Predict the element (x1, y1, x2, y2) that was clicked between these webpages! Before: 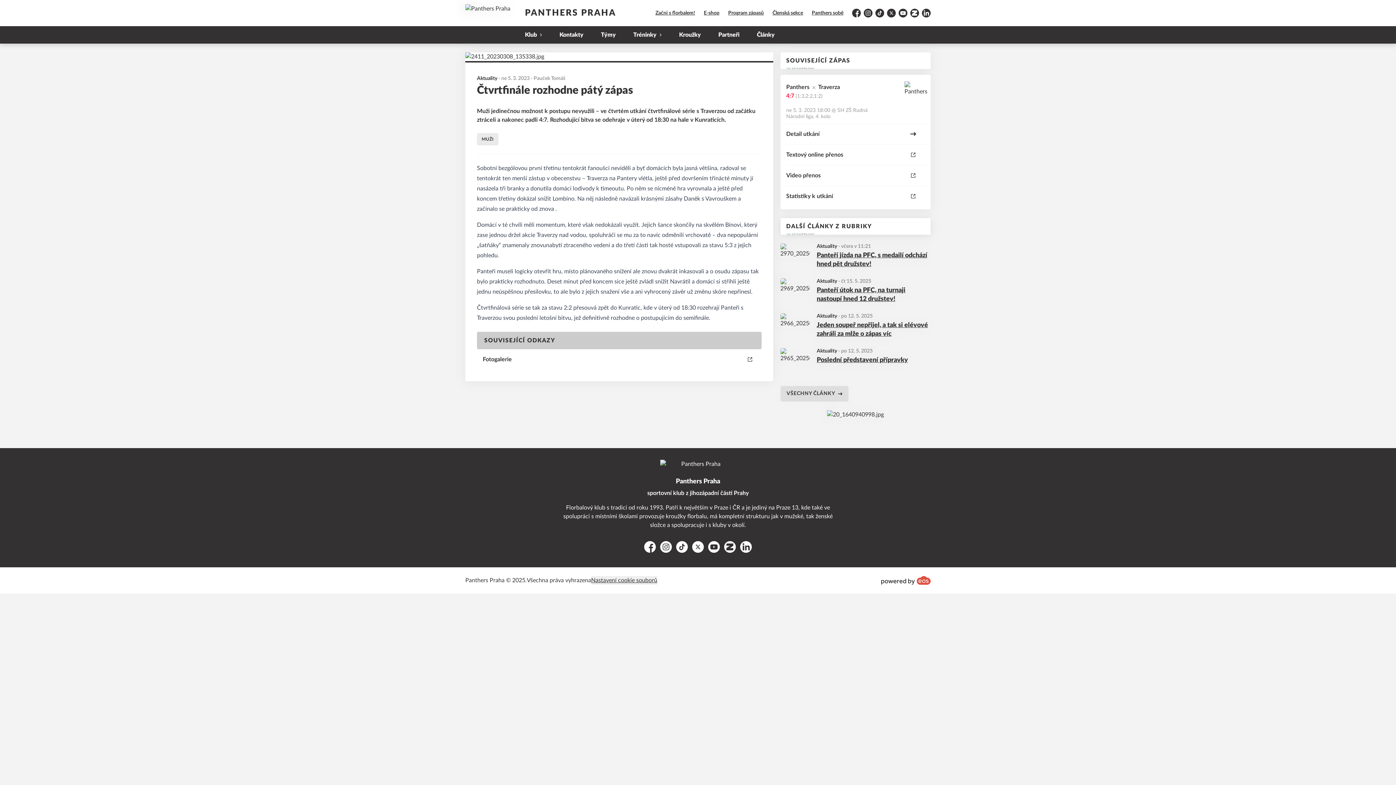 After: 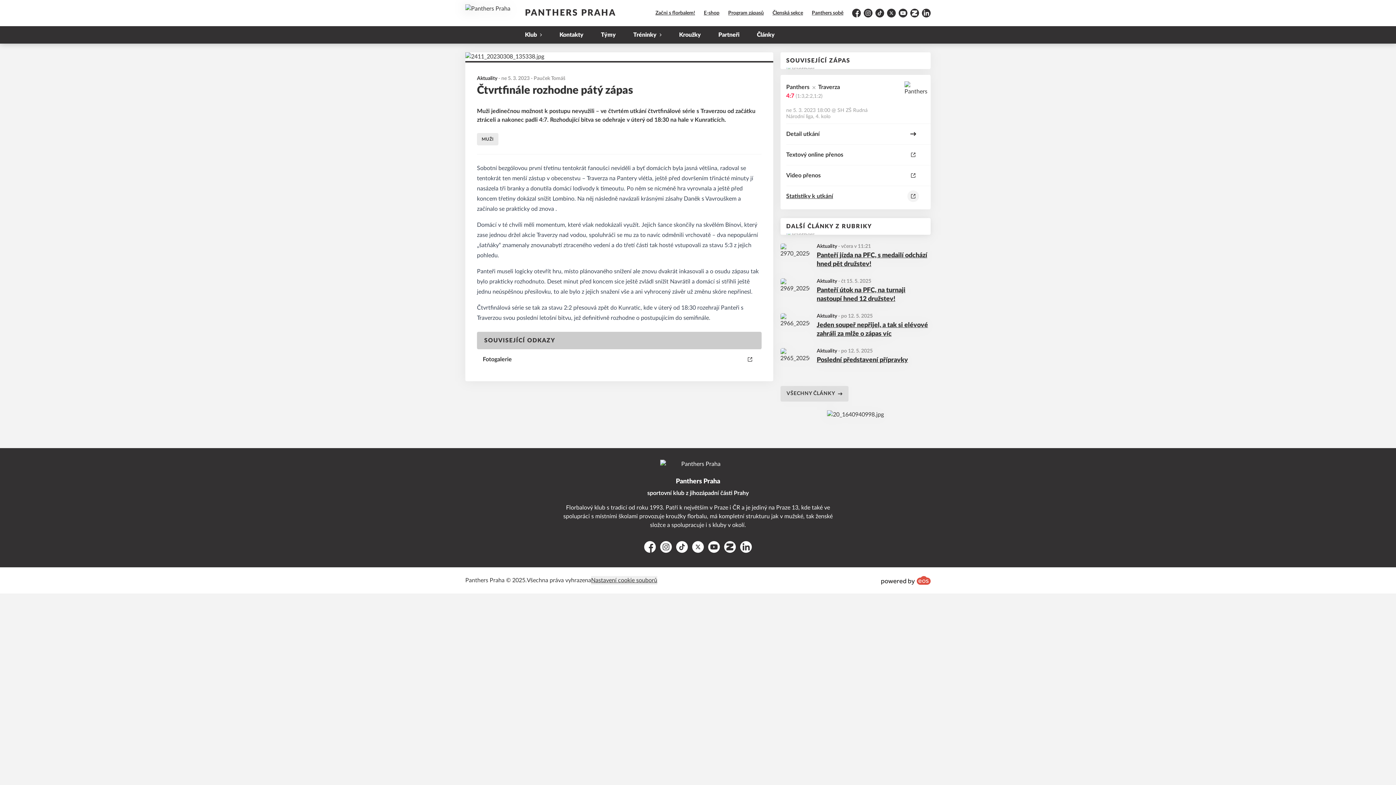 Action: bbox: (780, 186, 925, 206) label: Statistiky k utkání